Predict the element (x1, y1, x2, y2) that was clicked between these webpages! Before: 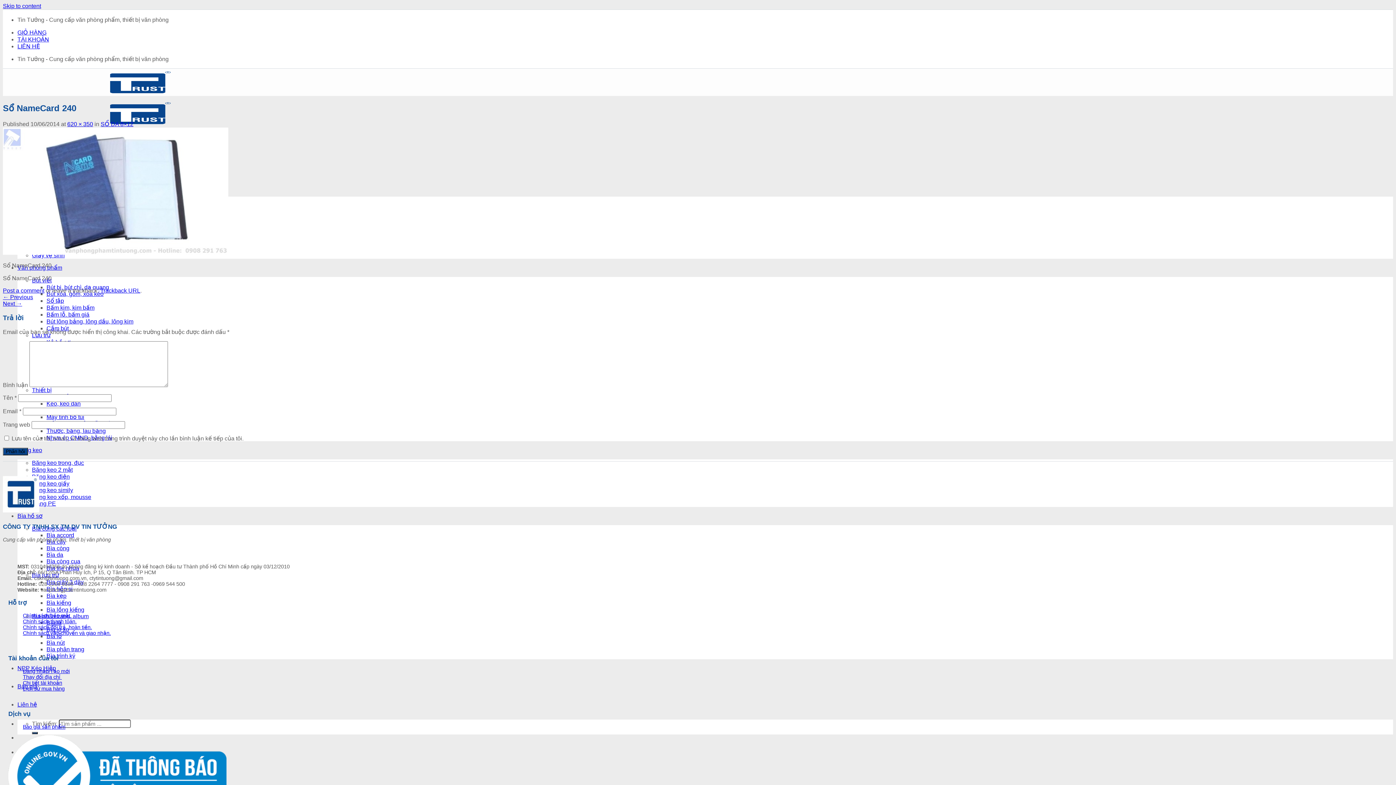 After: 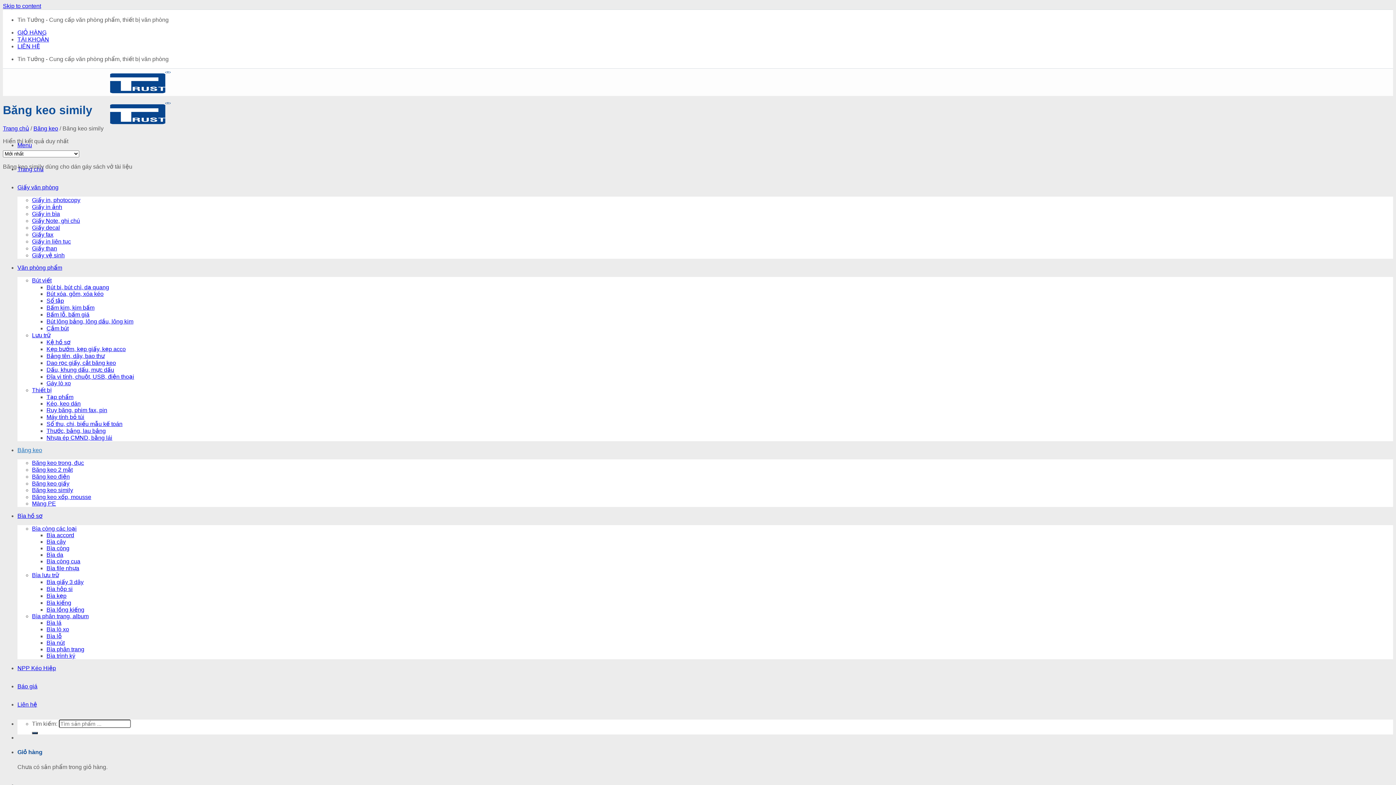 Action: bbox: (32, 487, 73, 493) label: Băng keo simily